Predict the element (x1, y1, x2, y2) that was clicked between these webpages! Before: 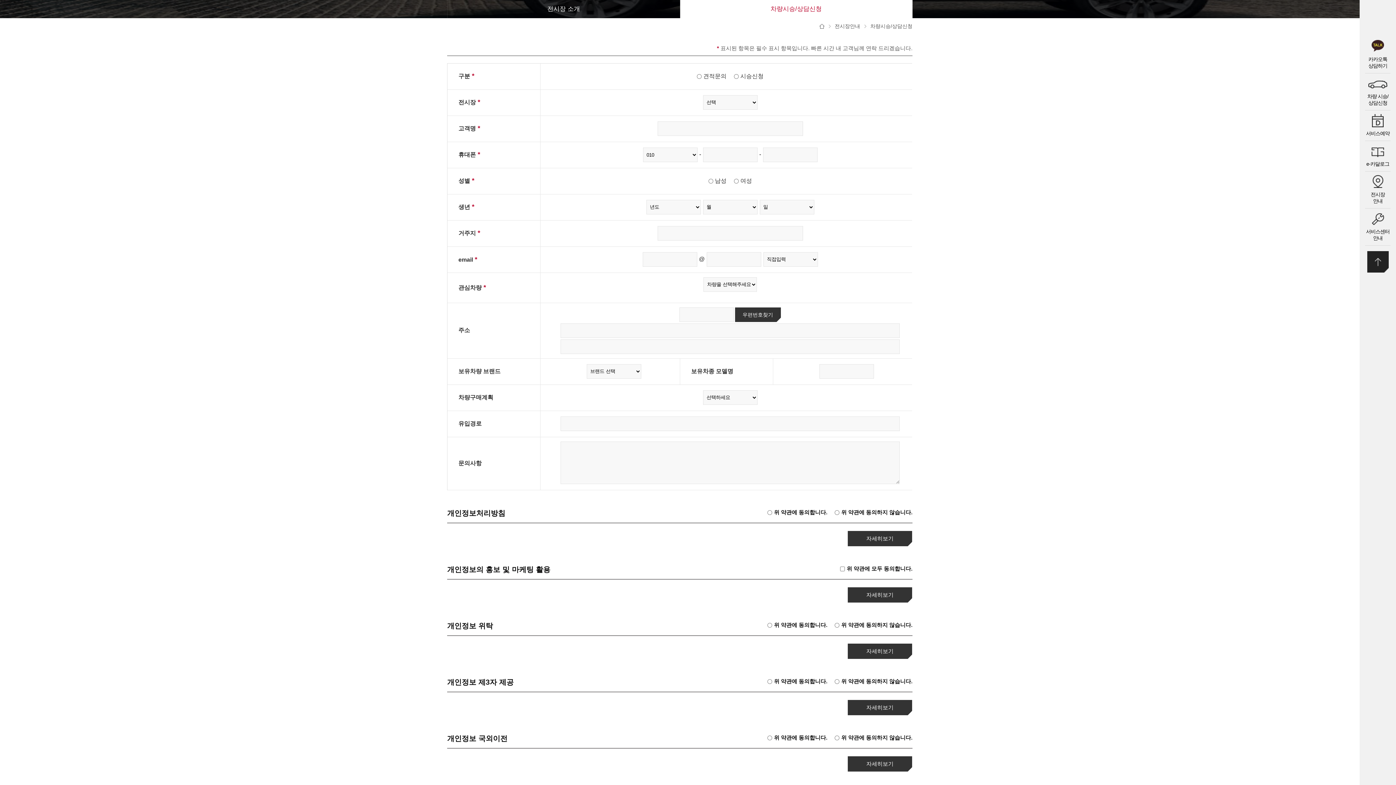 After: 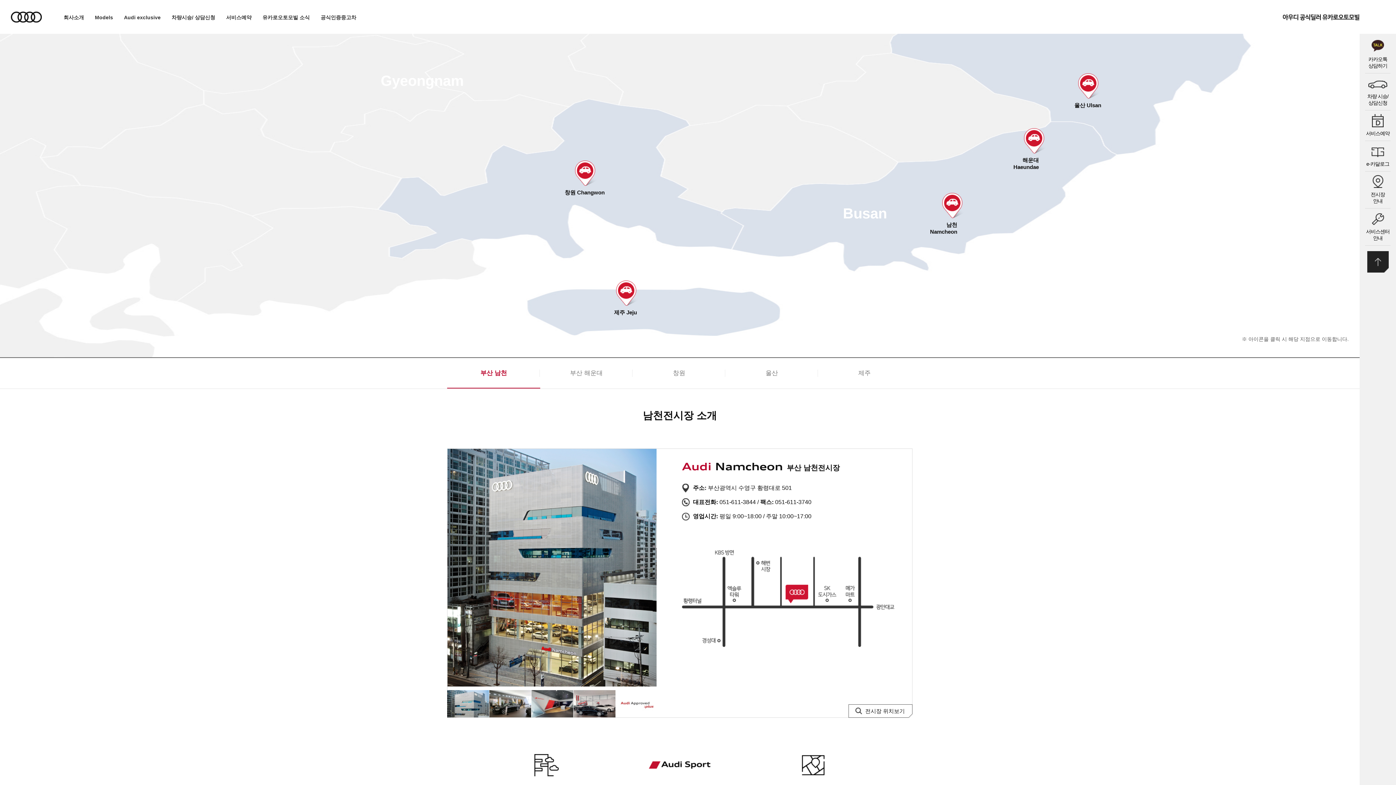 Action: label: 전시장
안내 bbox: (1365, 171, 1390, 208)